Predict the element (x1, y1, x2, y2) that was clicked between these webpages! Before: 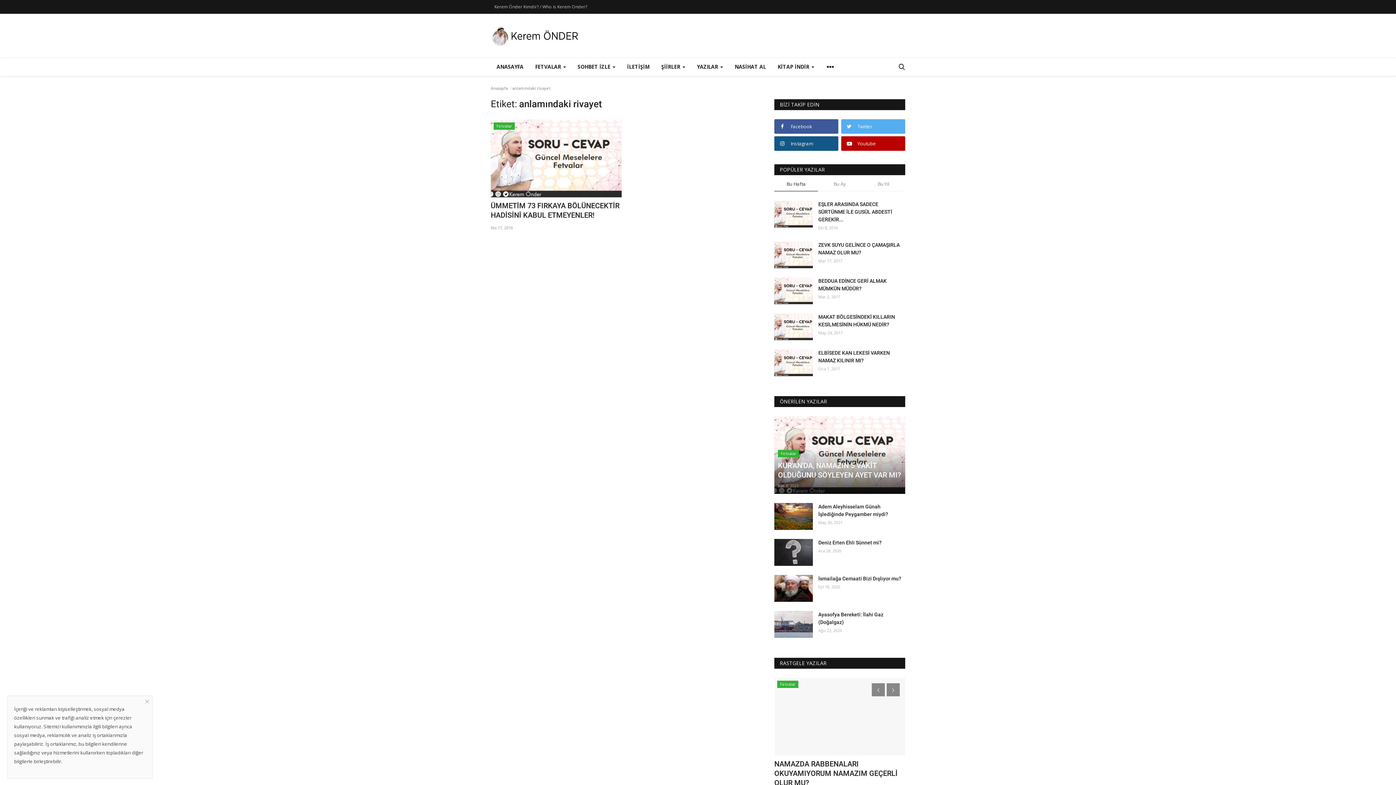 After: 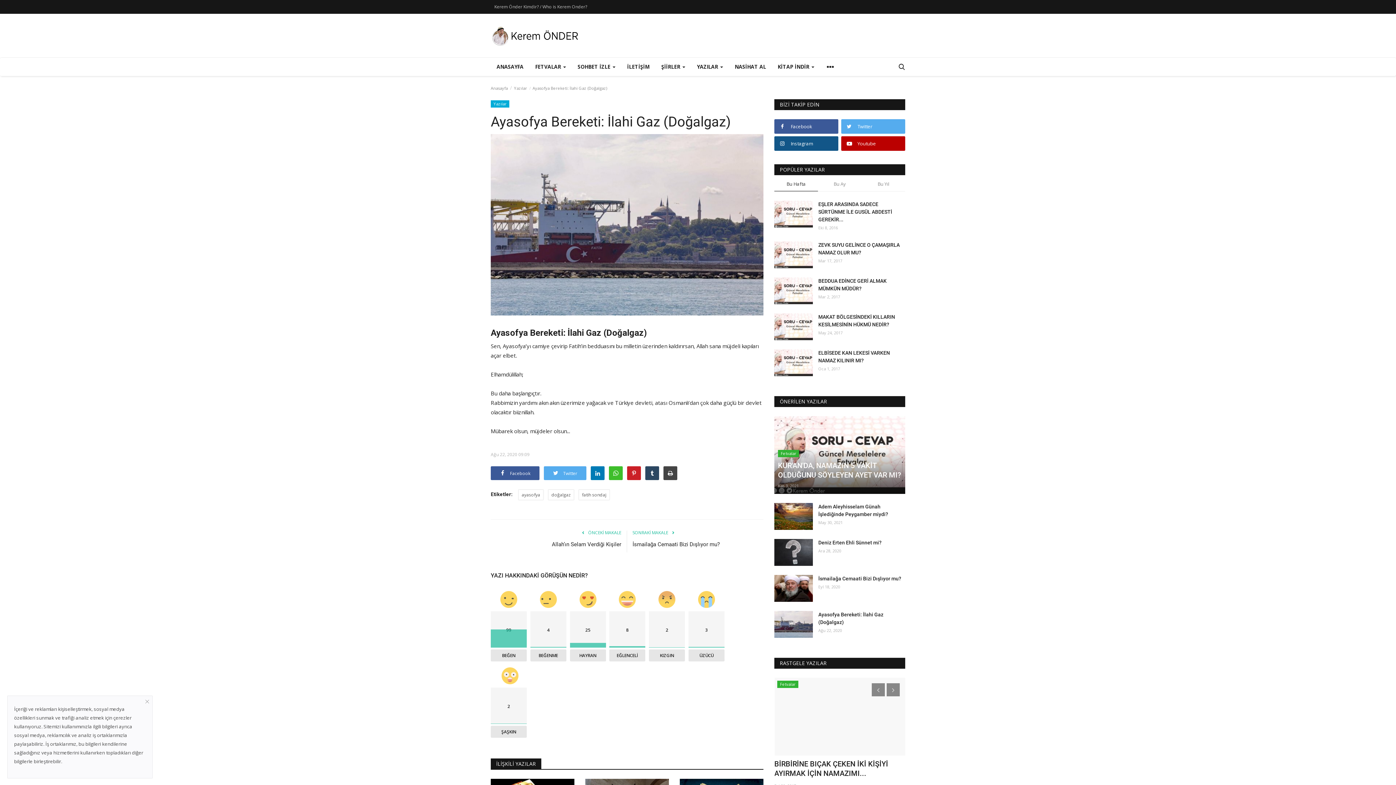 Action: bbox: (818, 611, 905, 626) label: Ayasofya Bereketi: İlahi Gaz (Doğalgaz)